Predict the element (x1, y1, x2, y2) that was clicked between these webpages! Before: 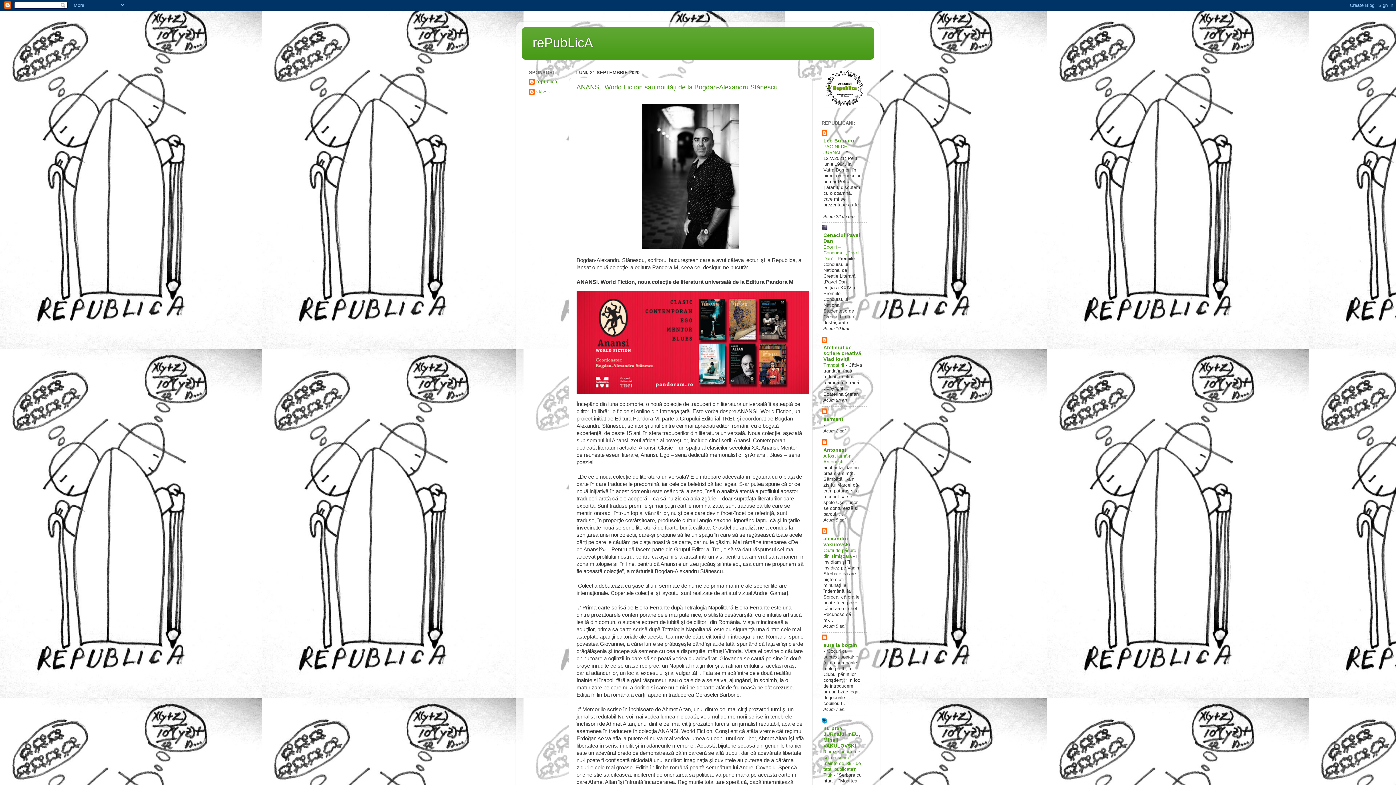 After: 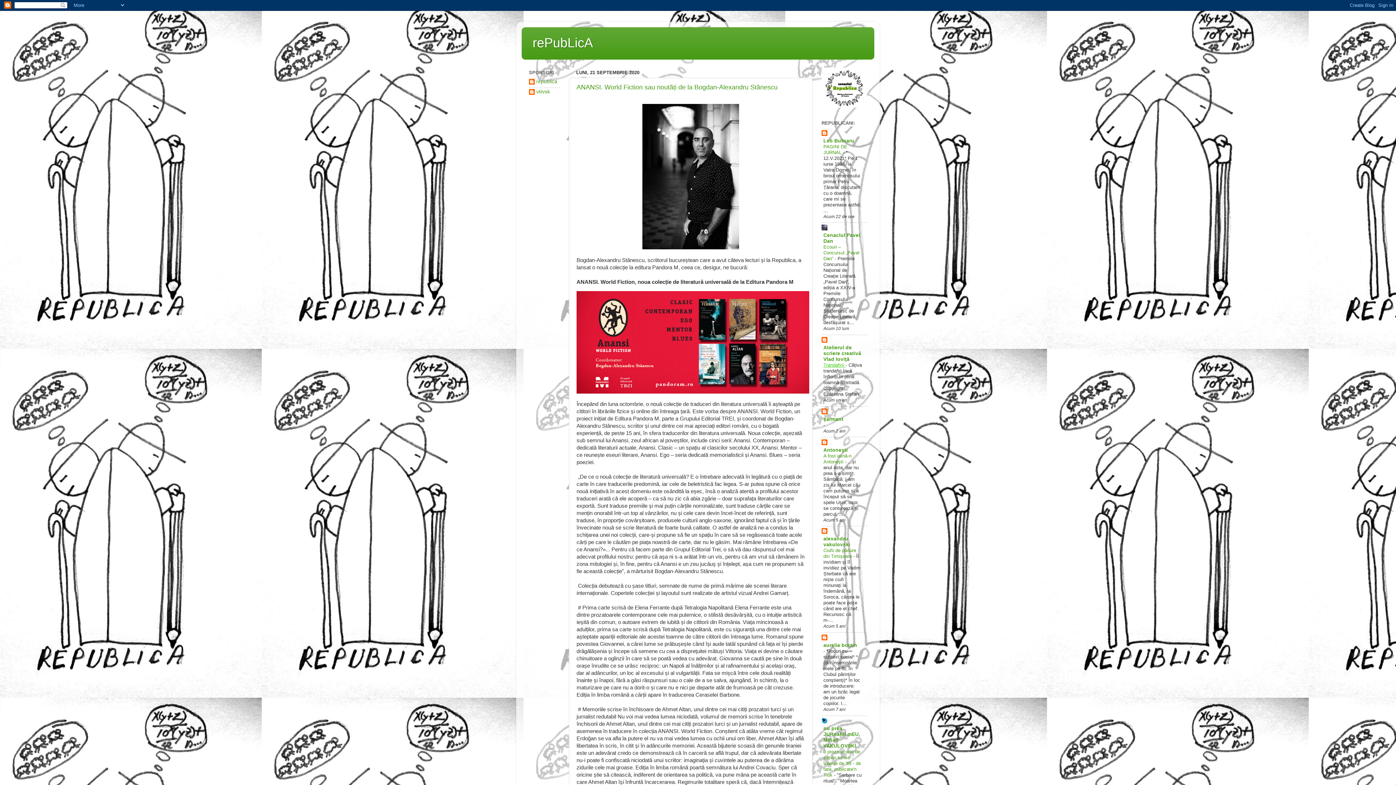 Action: label: Trandafirii  bbox: (823, 362, 845, 368)